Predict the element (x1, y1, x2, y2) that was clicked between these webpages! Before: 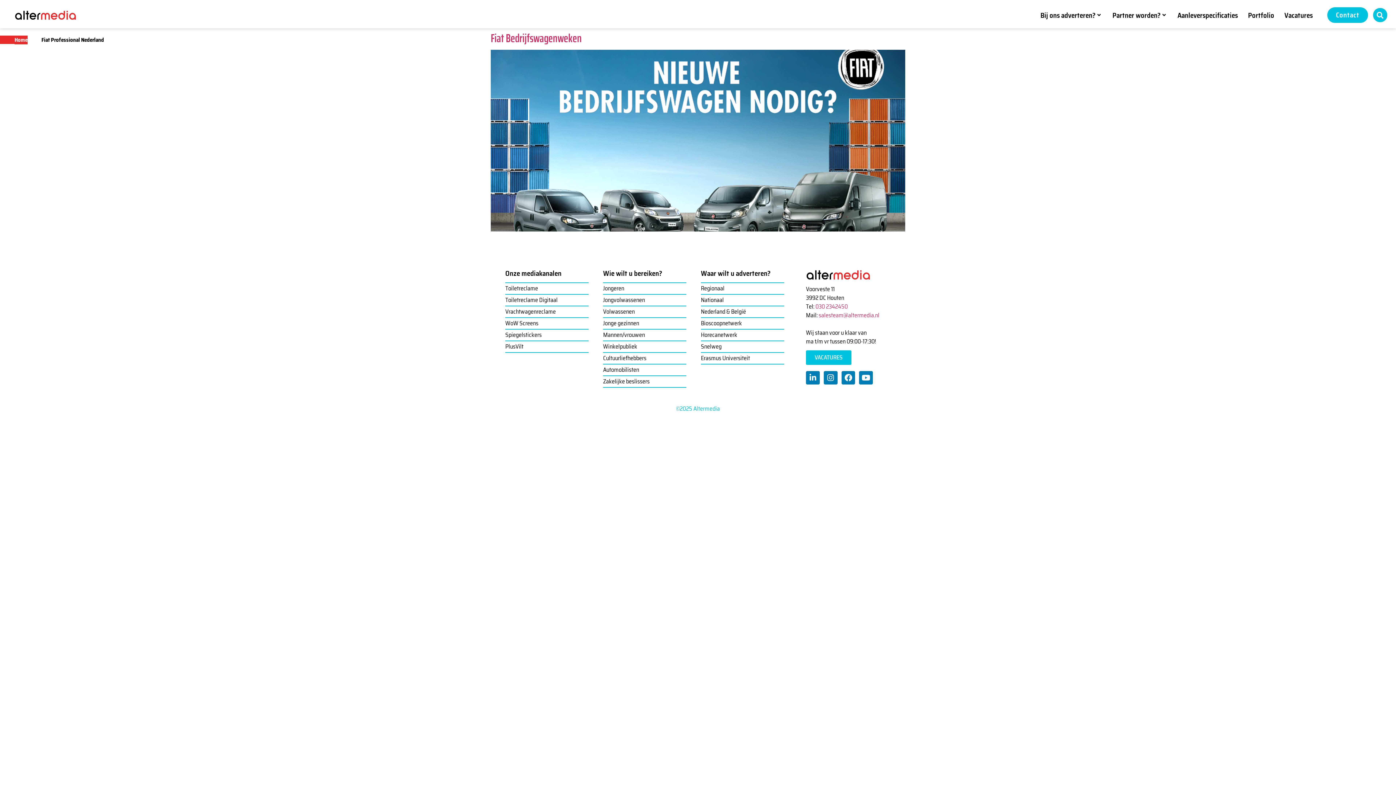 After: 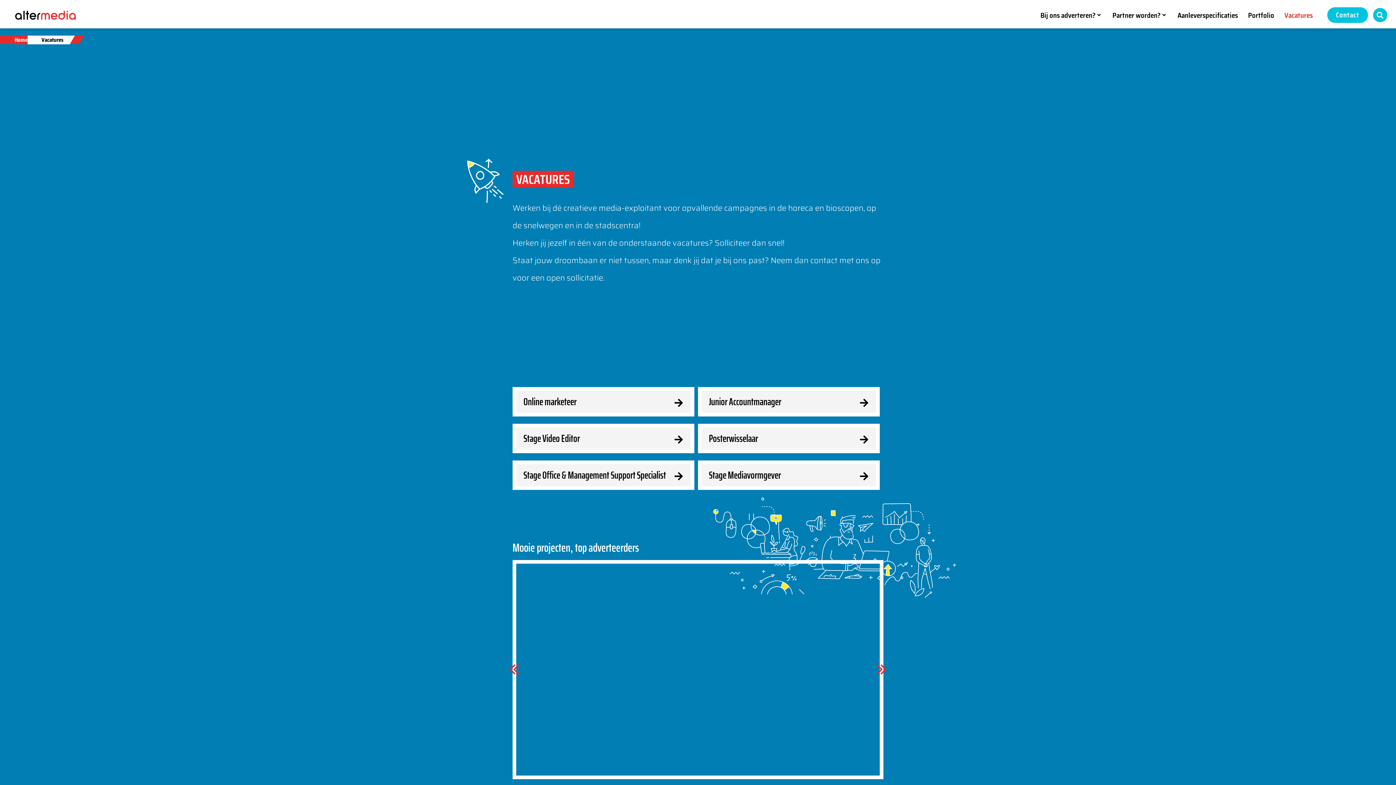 Action: bbox: (806, 350, 851, 364) label: VACATURES